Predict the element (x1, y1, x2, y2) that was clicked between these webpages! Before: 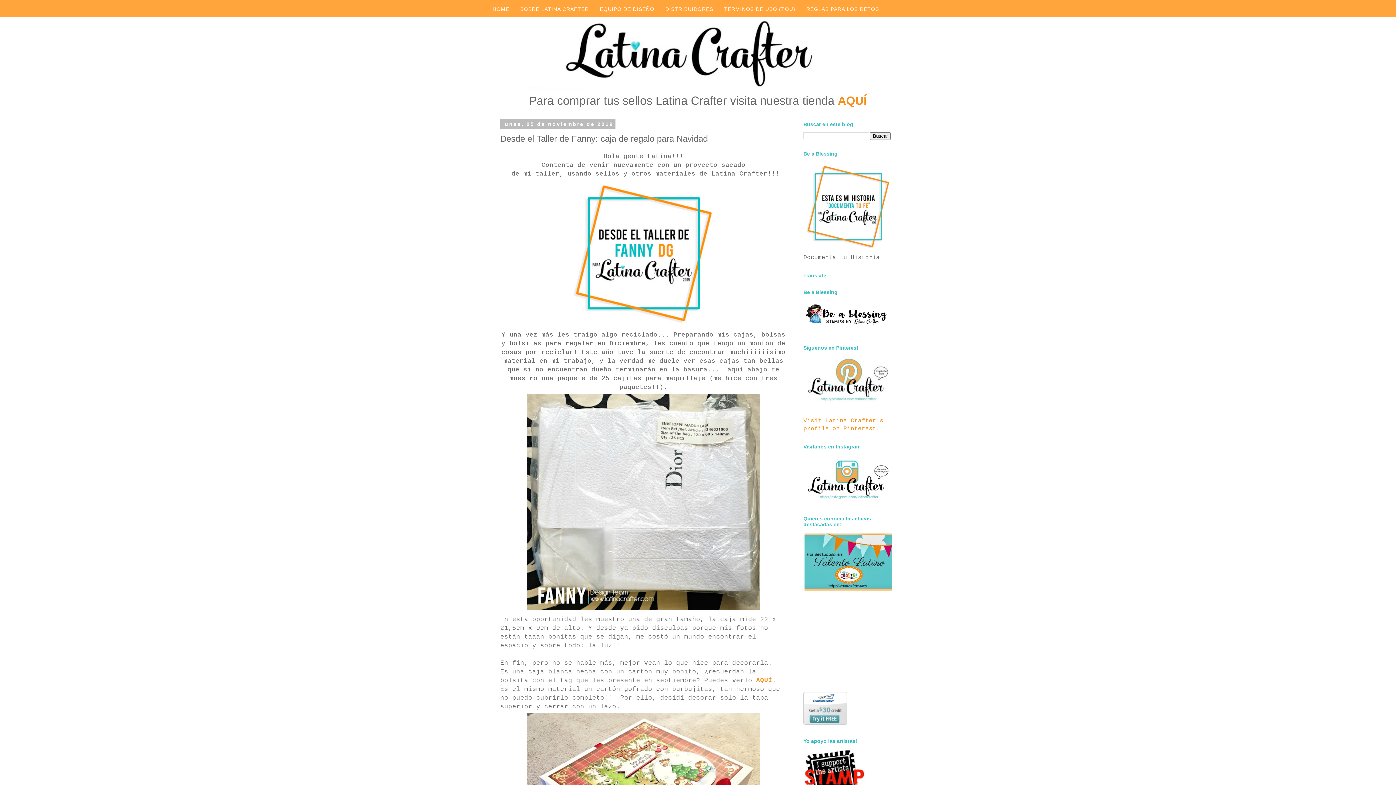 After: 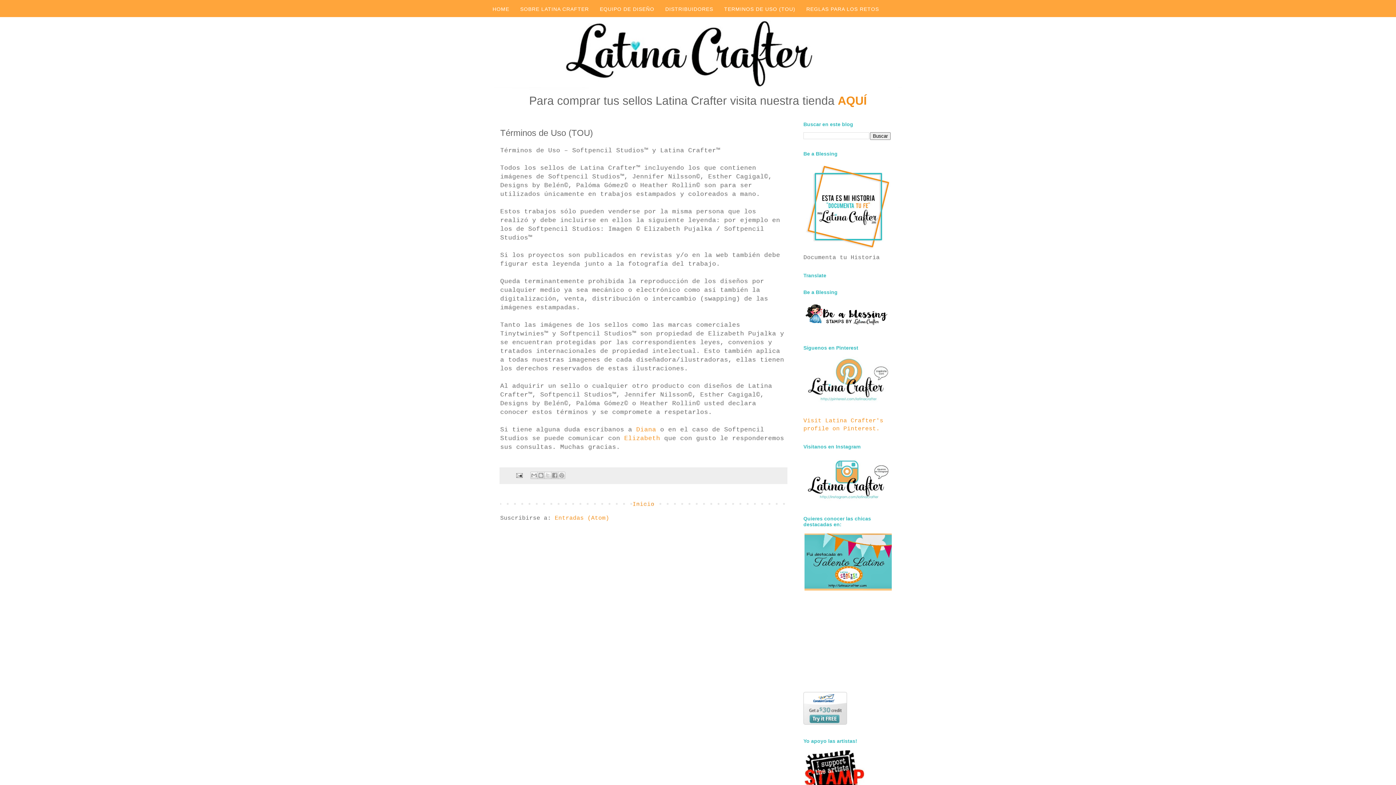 Action: bbox: (720, 2, 802, 12) label: TERMINOS DE USO (TOU)